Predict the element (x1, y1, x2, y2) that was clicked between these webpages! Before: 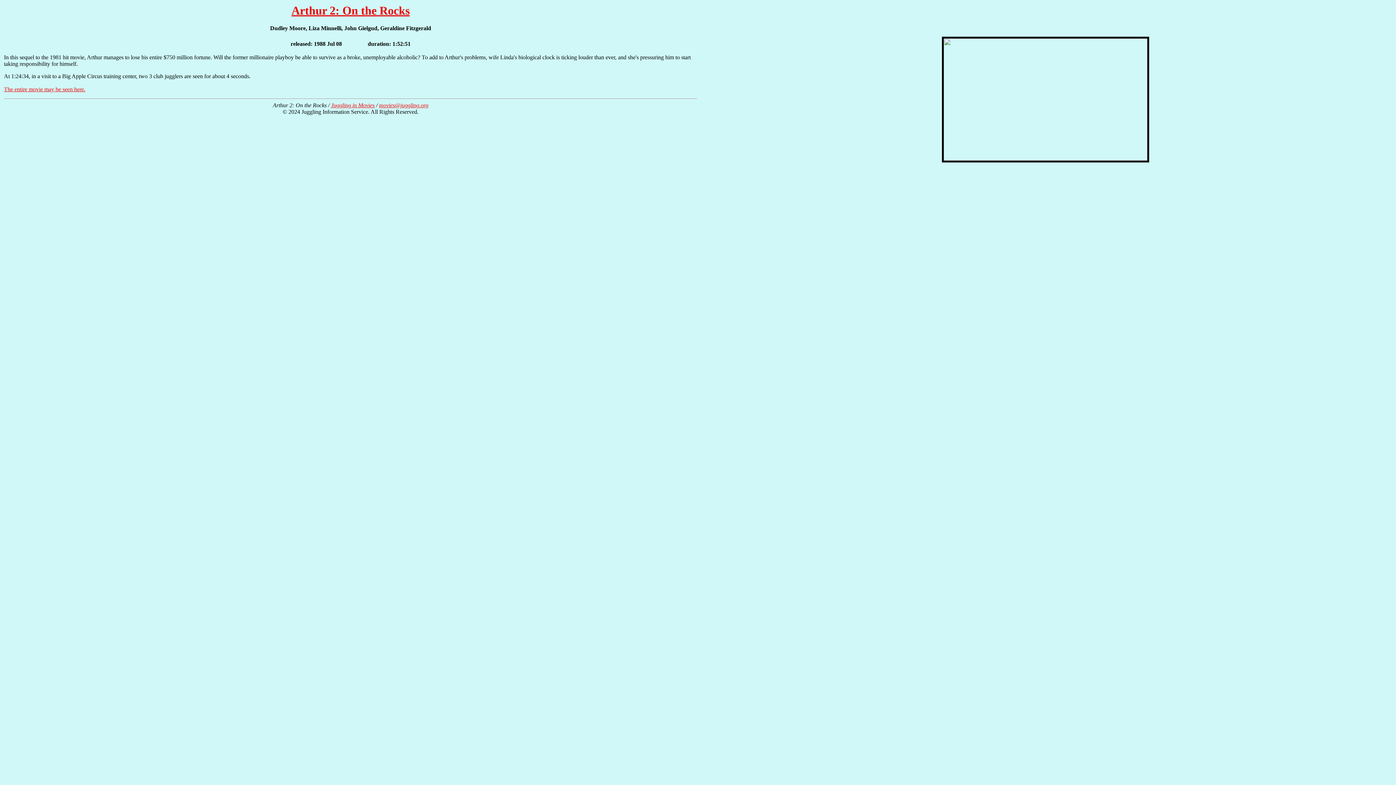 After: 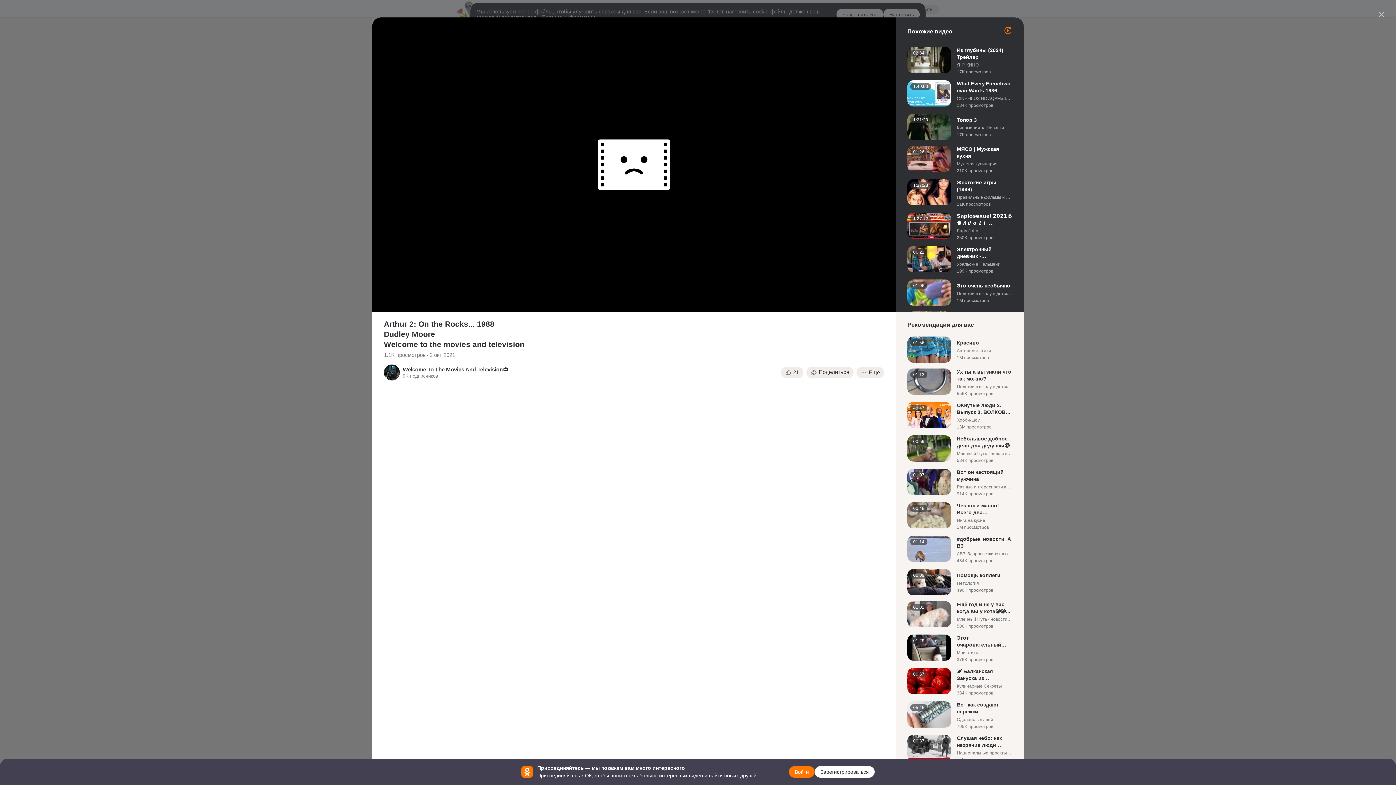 Action: bbox: (4, 86, 85, 92) label: The entire movie may be seen here.